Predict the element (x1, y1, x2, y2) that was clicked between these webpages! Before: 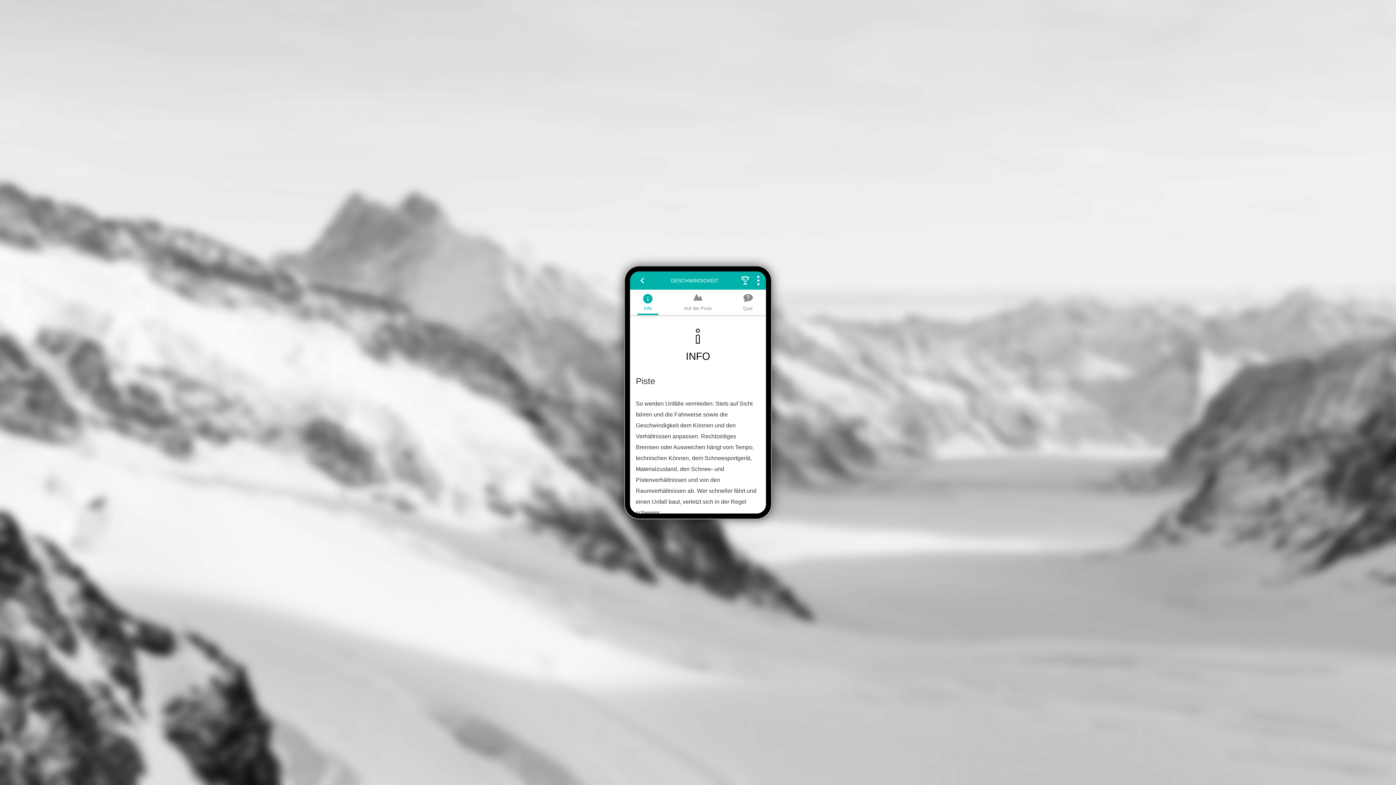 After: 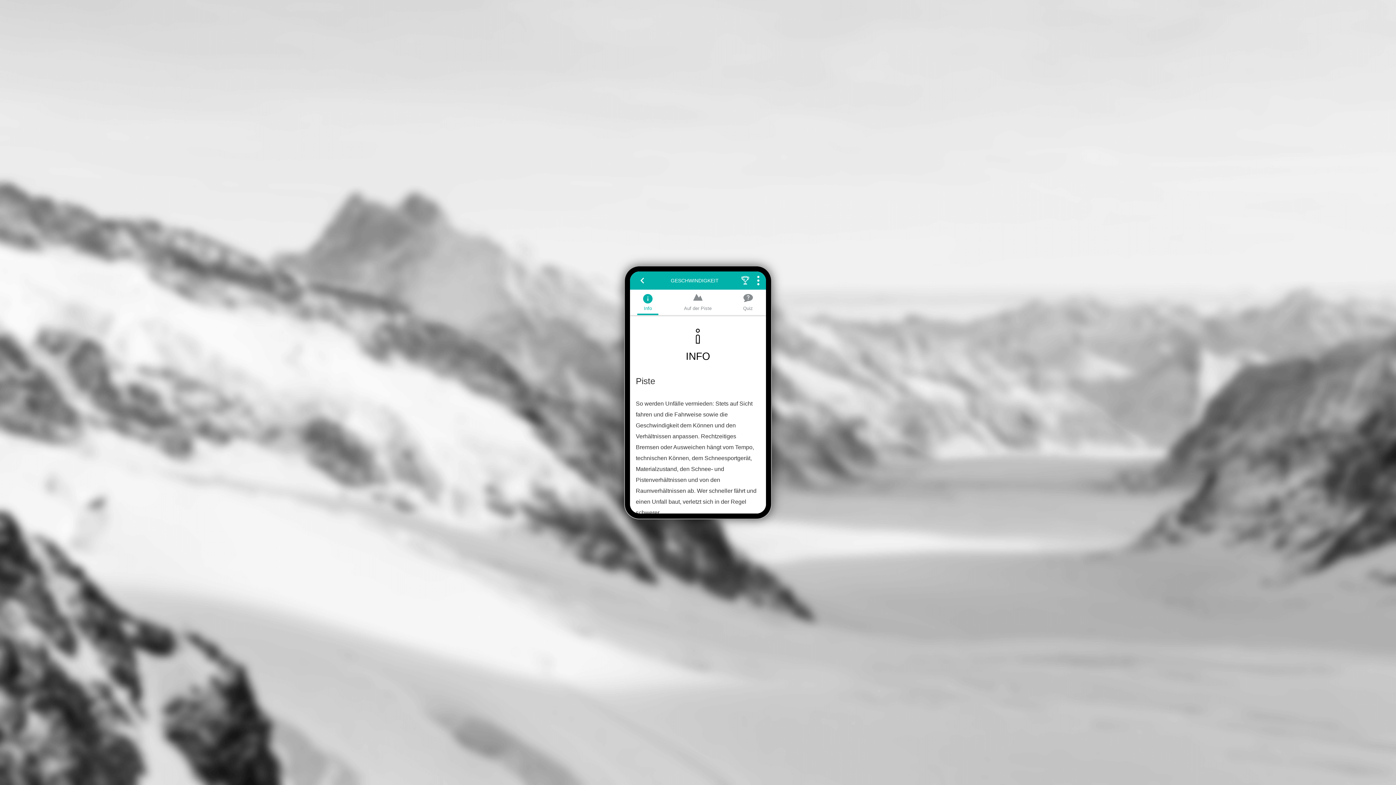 Action: label: Info bbox: (637, 289, 658, 315)